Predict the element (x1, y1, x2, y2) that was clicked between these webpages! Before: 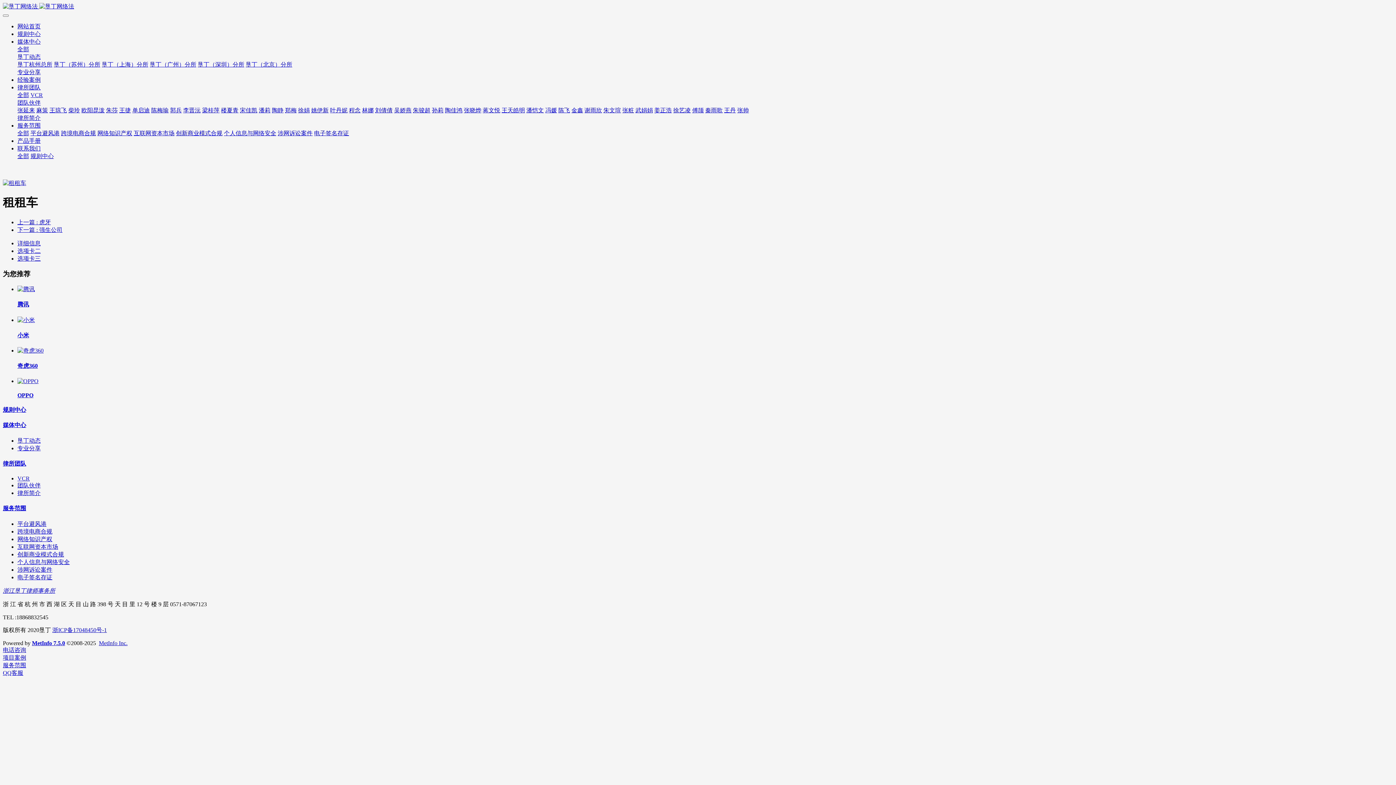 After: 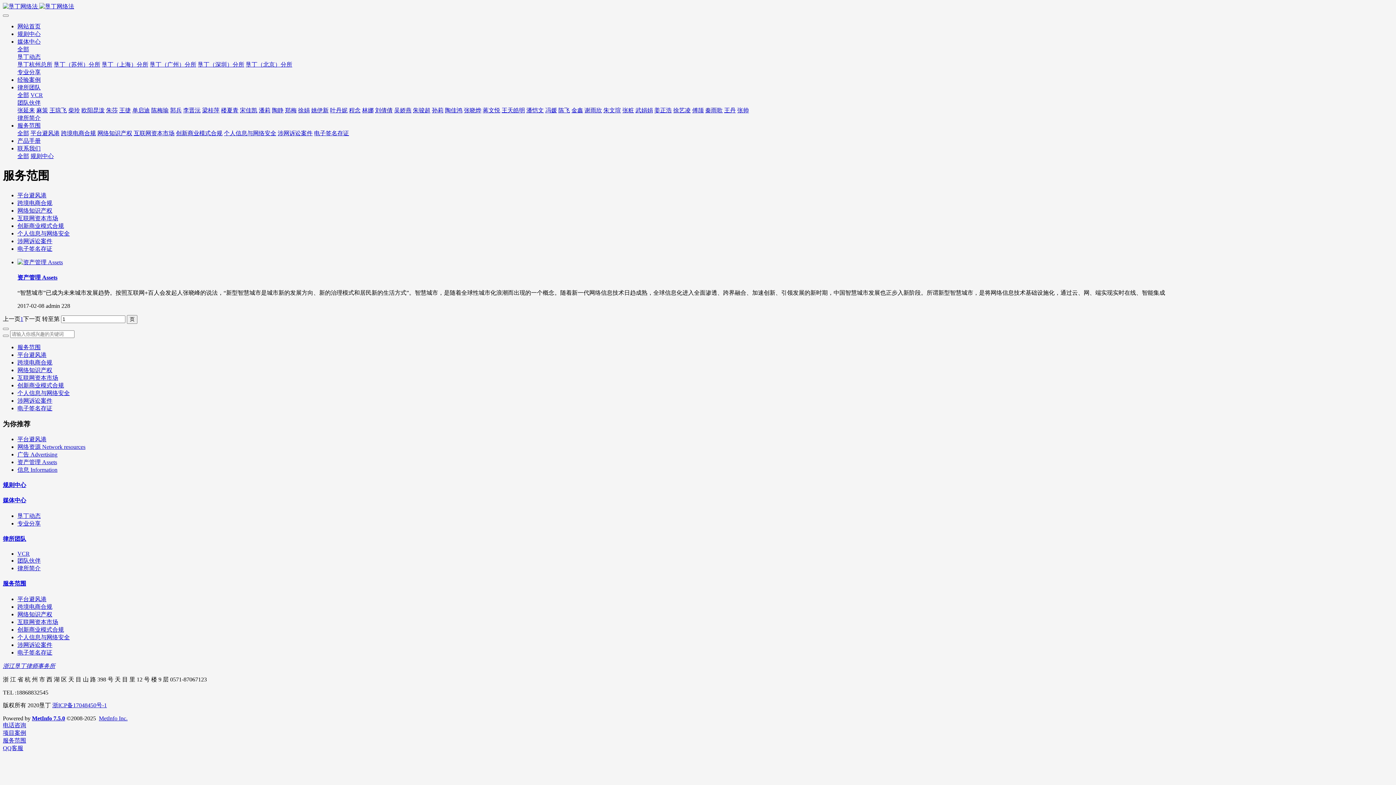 Action: bbox: (17, 543, 58, 550) label: 互联网资本市场